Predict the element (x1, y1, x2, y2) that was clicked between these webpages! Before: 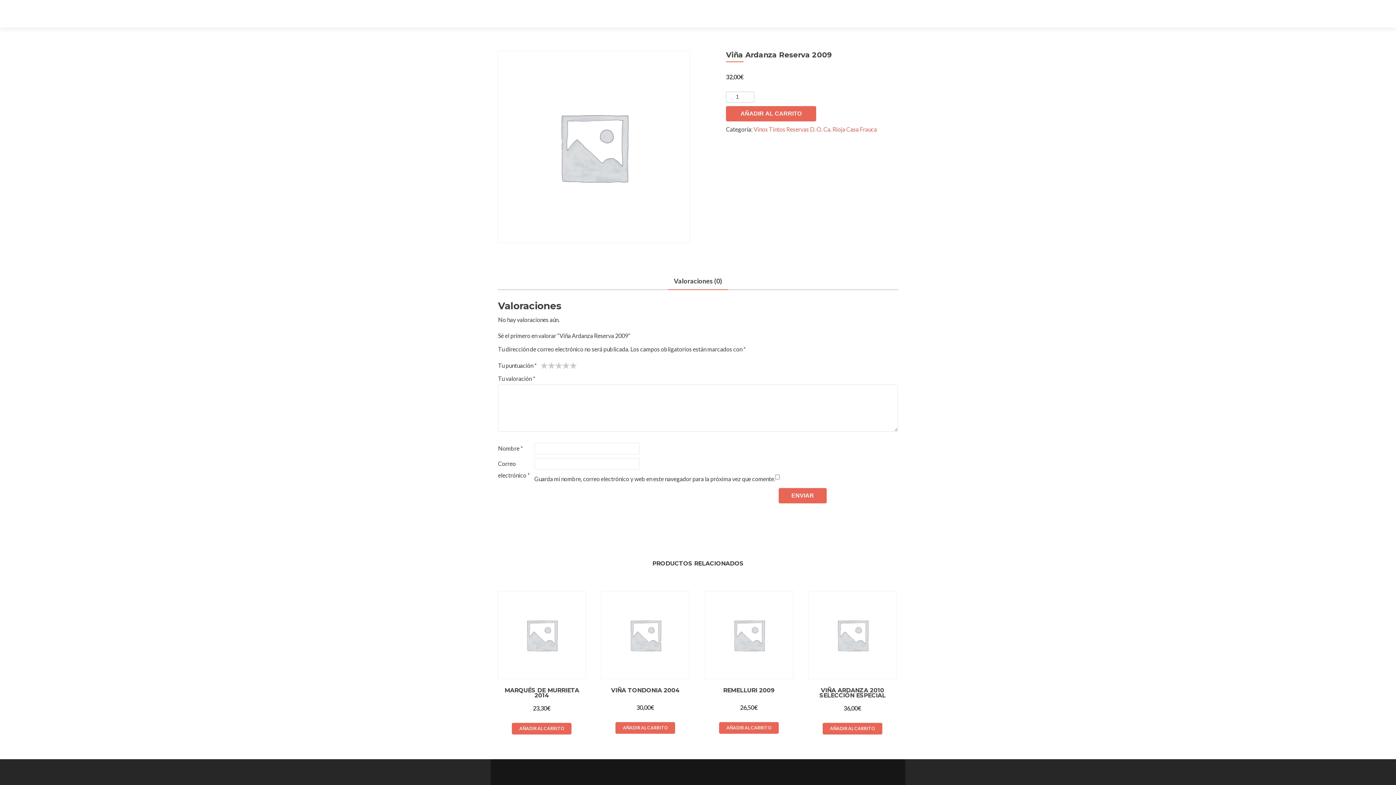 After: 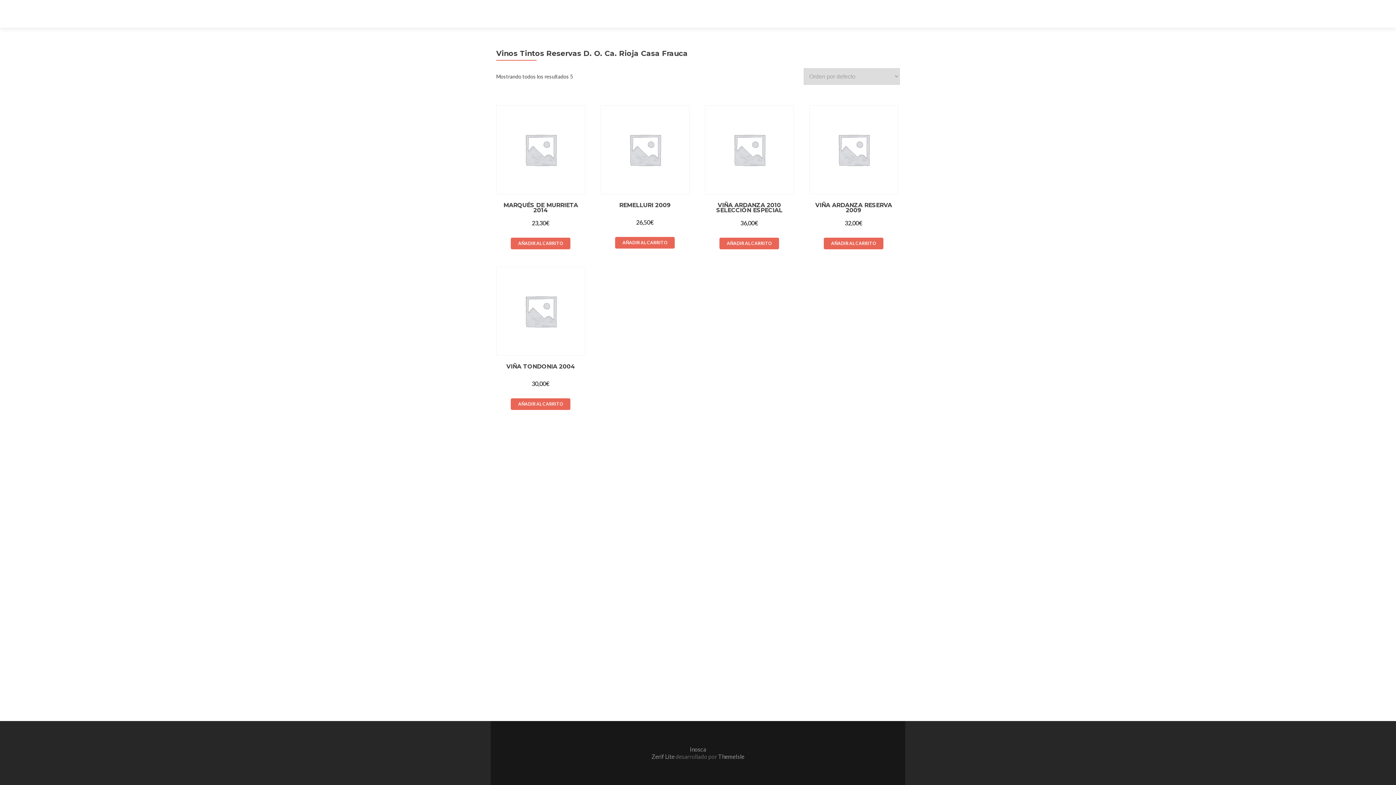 Action: bbox: (753, 125, 877, 132) label: Vinos Tintos Reservas D. O. Ca. Rioja Casa Frauca